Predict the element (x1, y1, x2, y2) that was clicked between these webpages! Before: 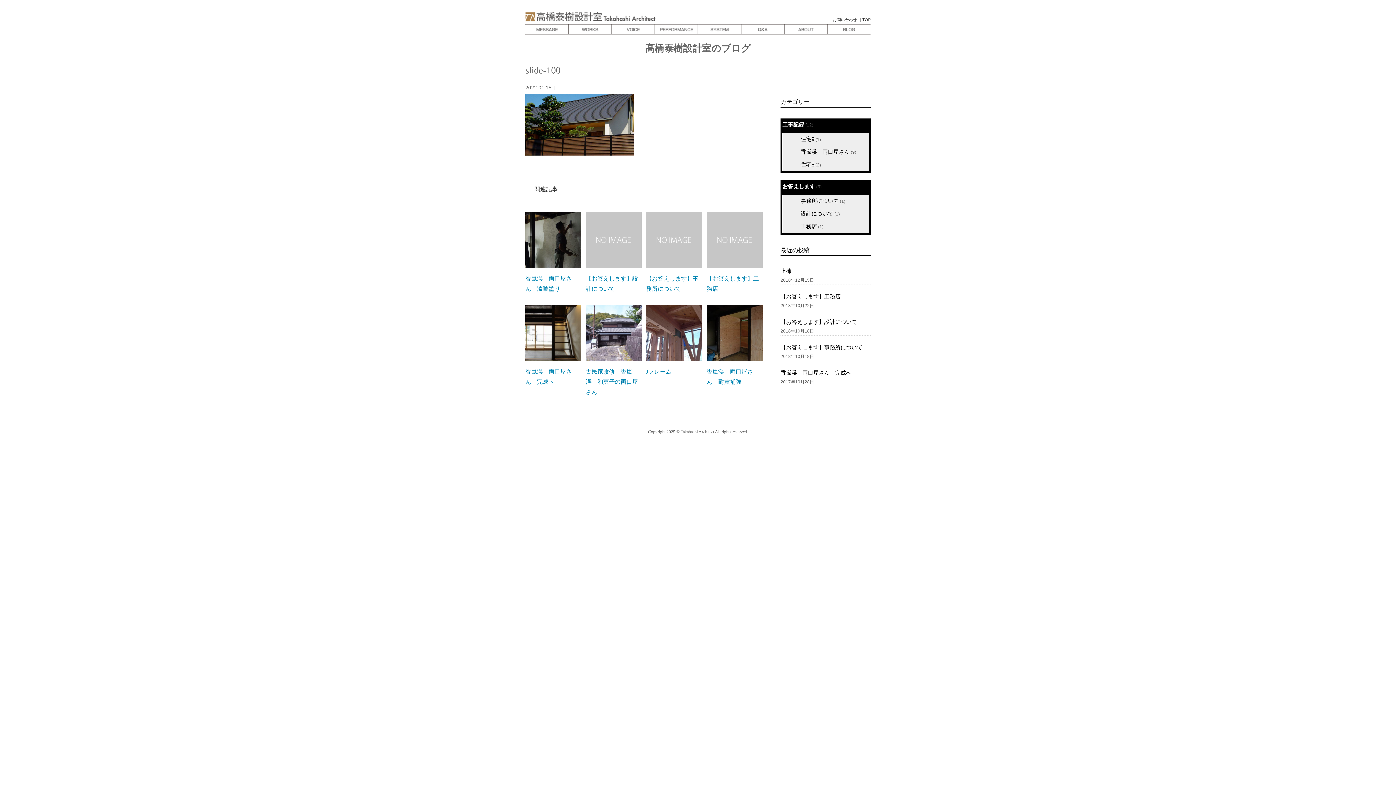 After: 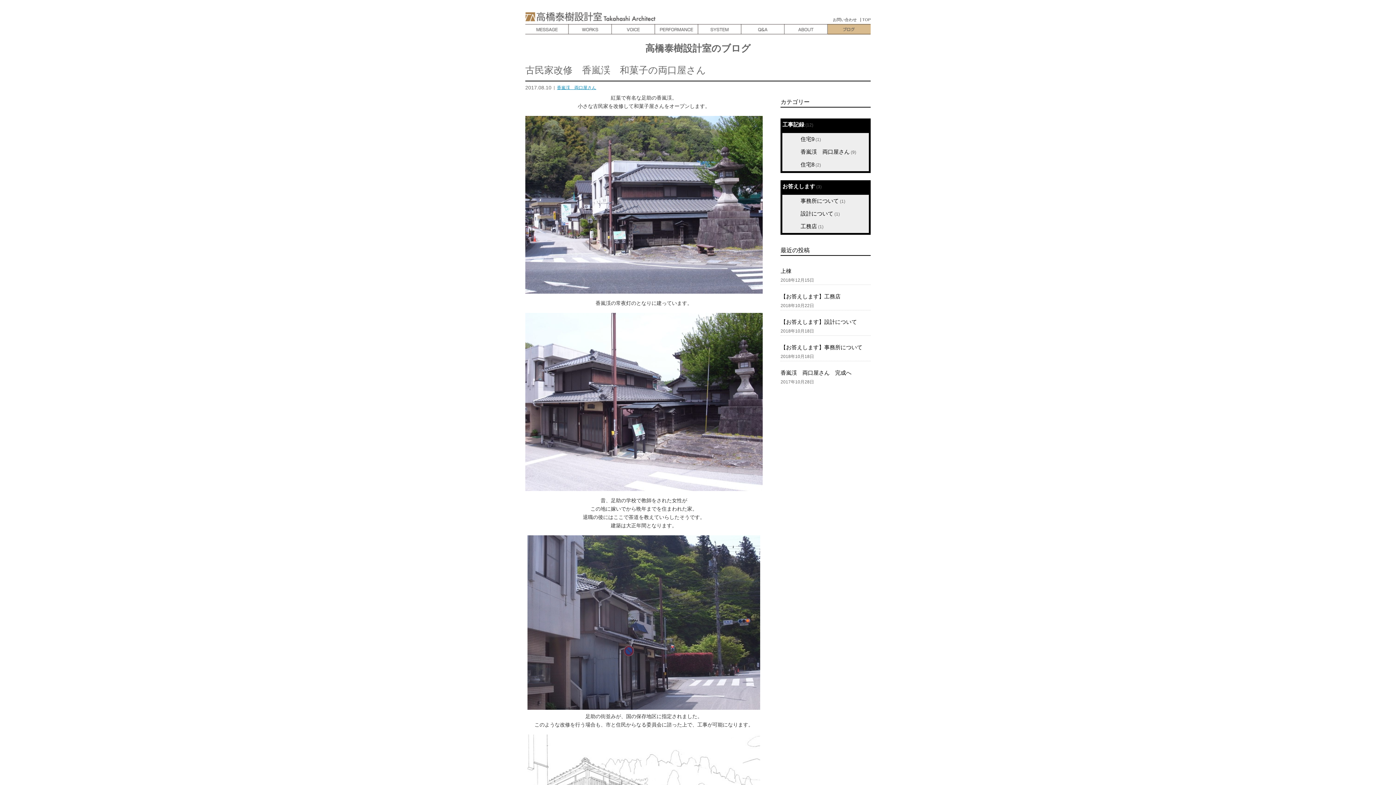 Action: bbox: (585, 368, 638, 395) label: 古民家改修　香嵐渓　和菓子の両口屋さん